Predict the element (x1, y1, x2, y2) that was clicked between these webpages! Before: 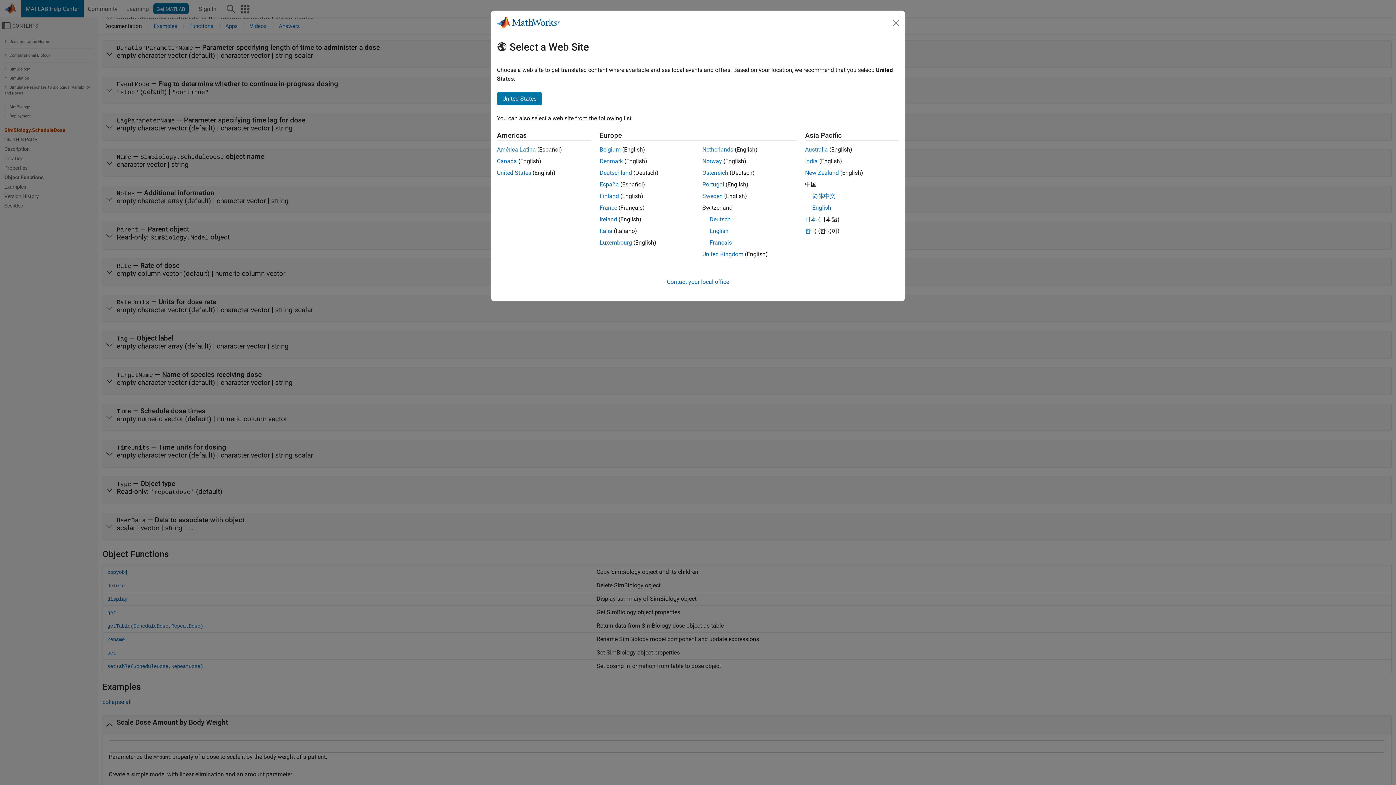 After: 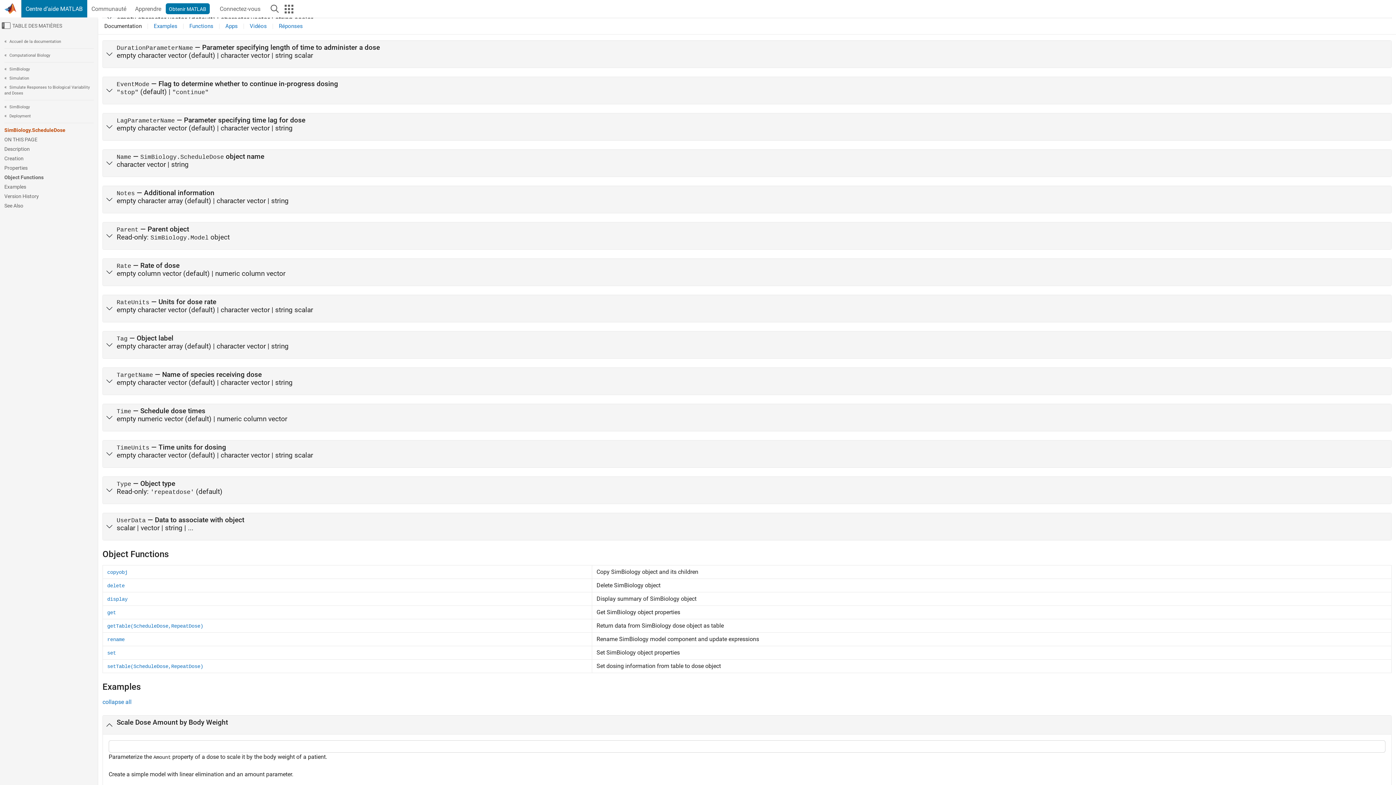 Action: label: Français bbox: (709, 239, 732, 246)